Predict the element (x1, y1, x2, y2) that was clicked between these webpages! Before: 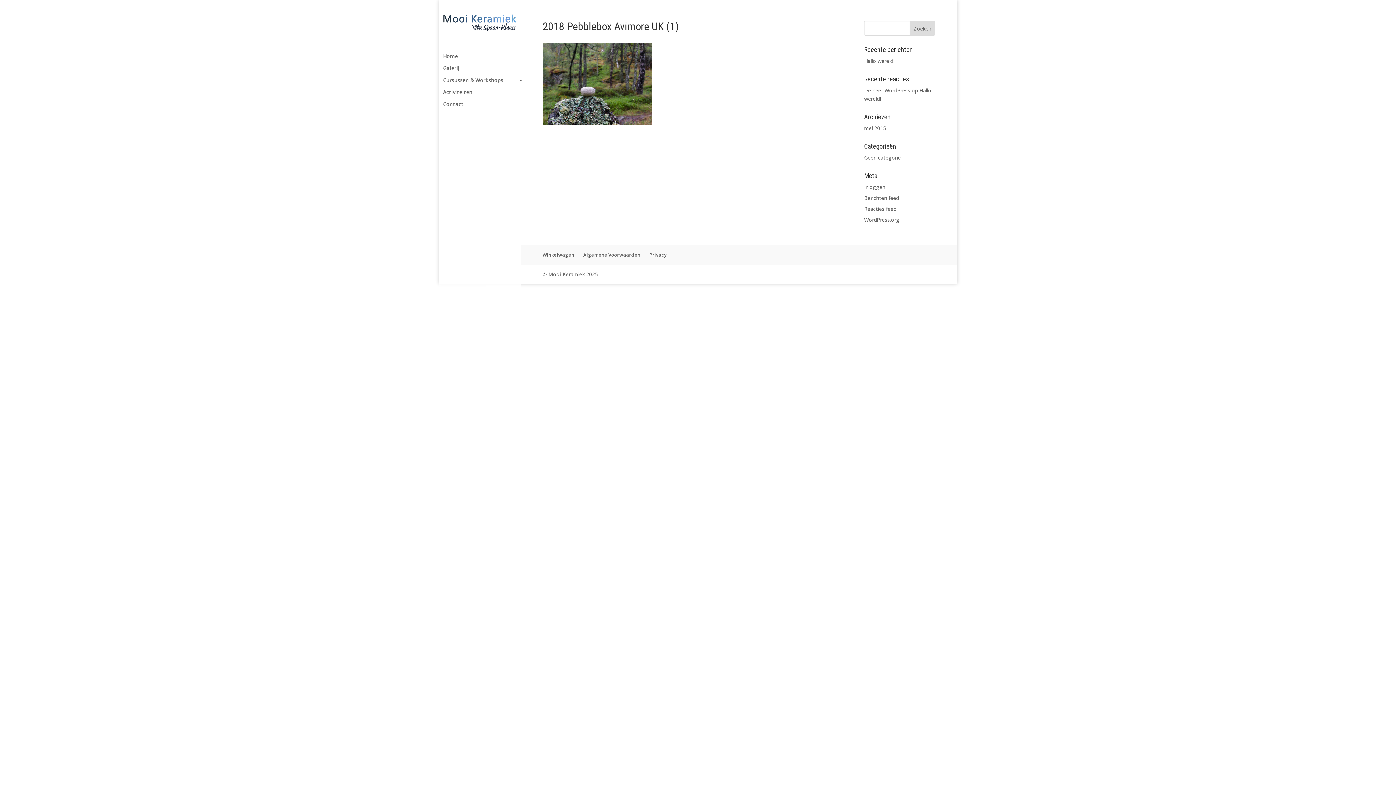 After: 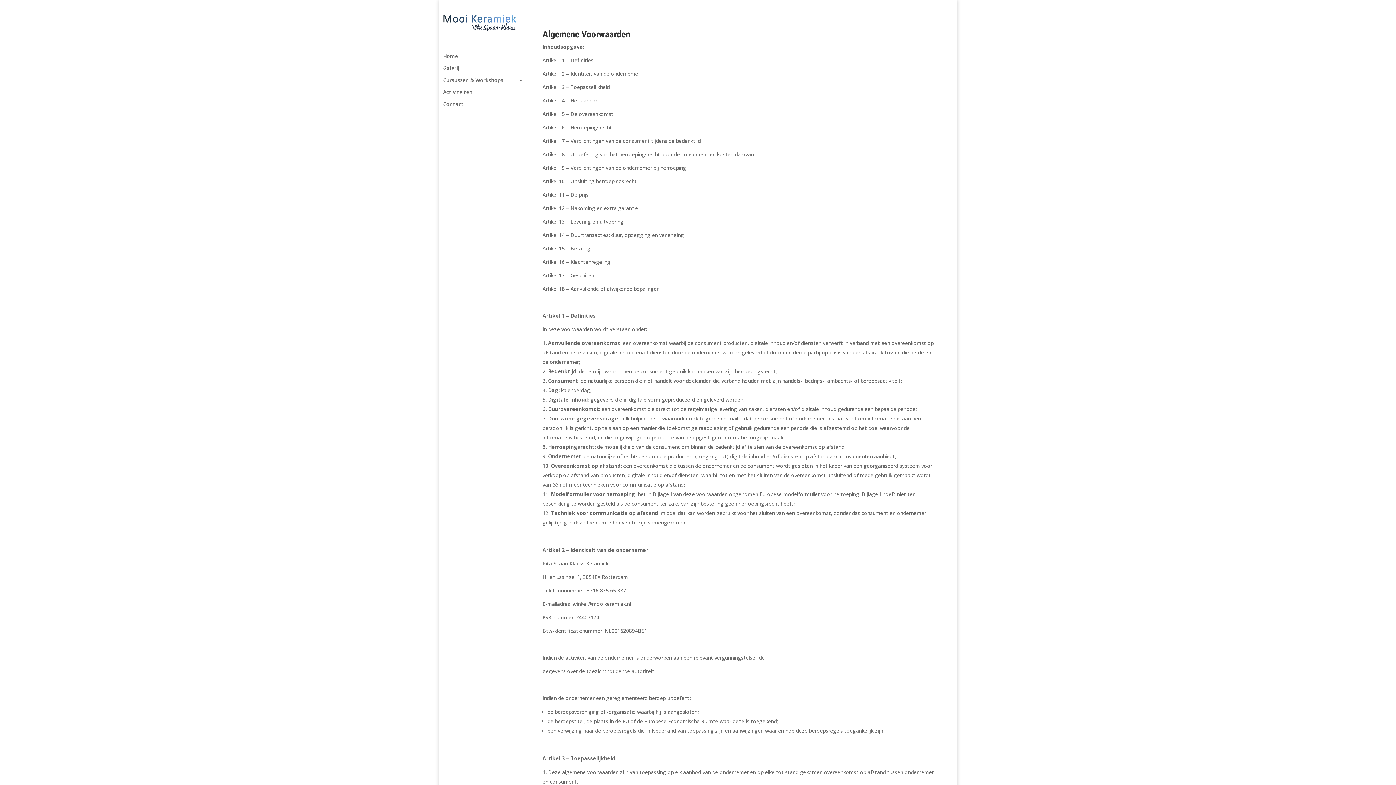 Action: bbox: (583, 251, 640, 258) label: Algemene Voorwaarden